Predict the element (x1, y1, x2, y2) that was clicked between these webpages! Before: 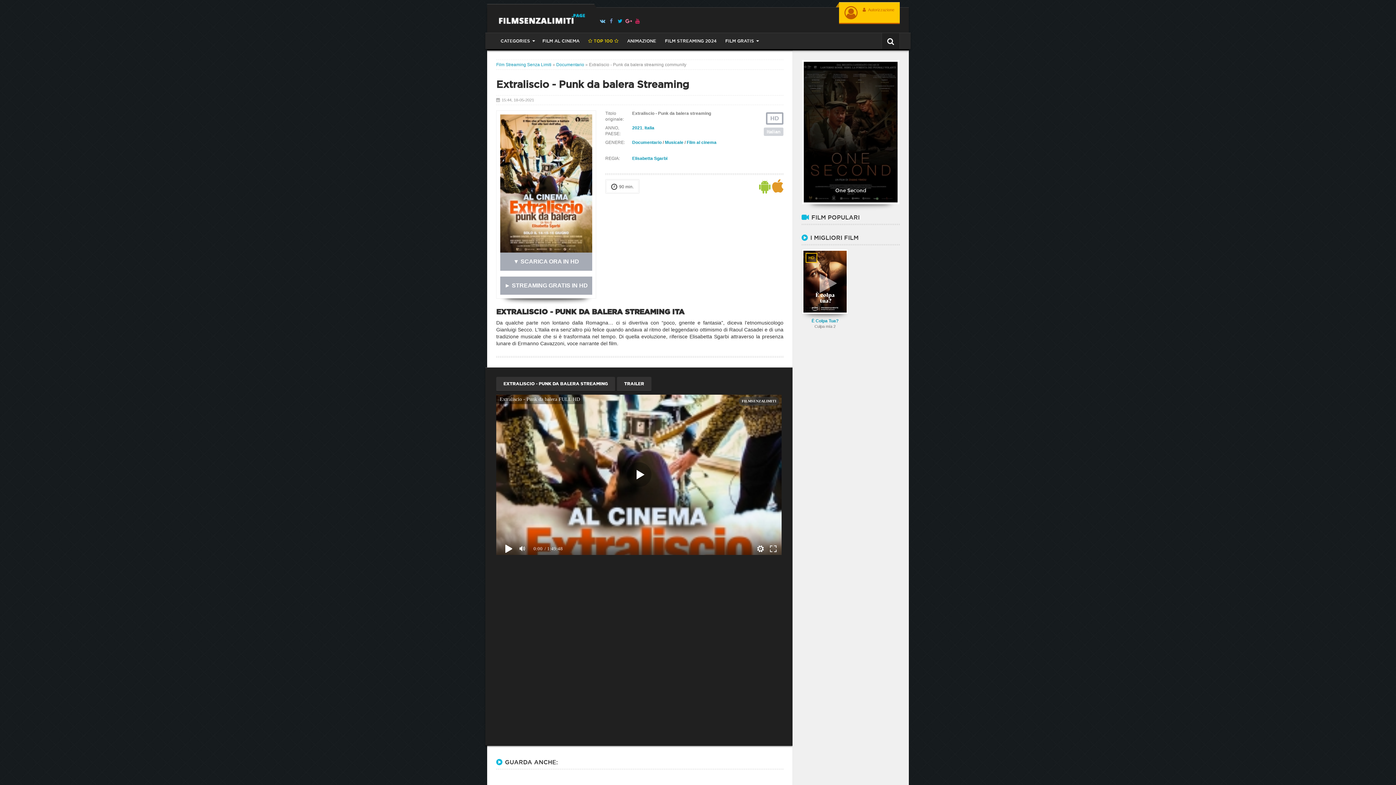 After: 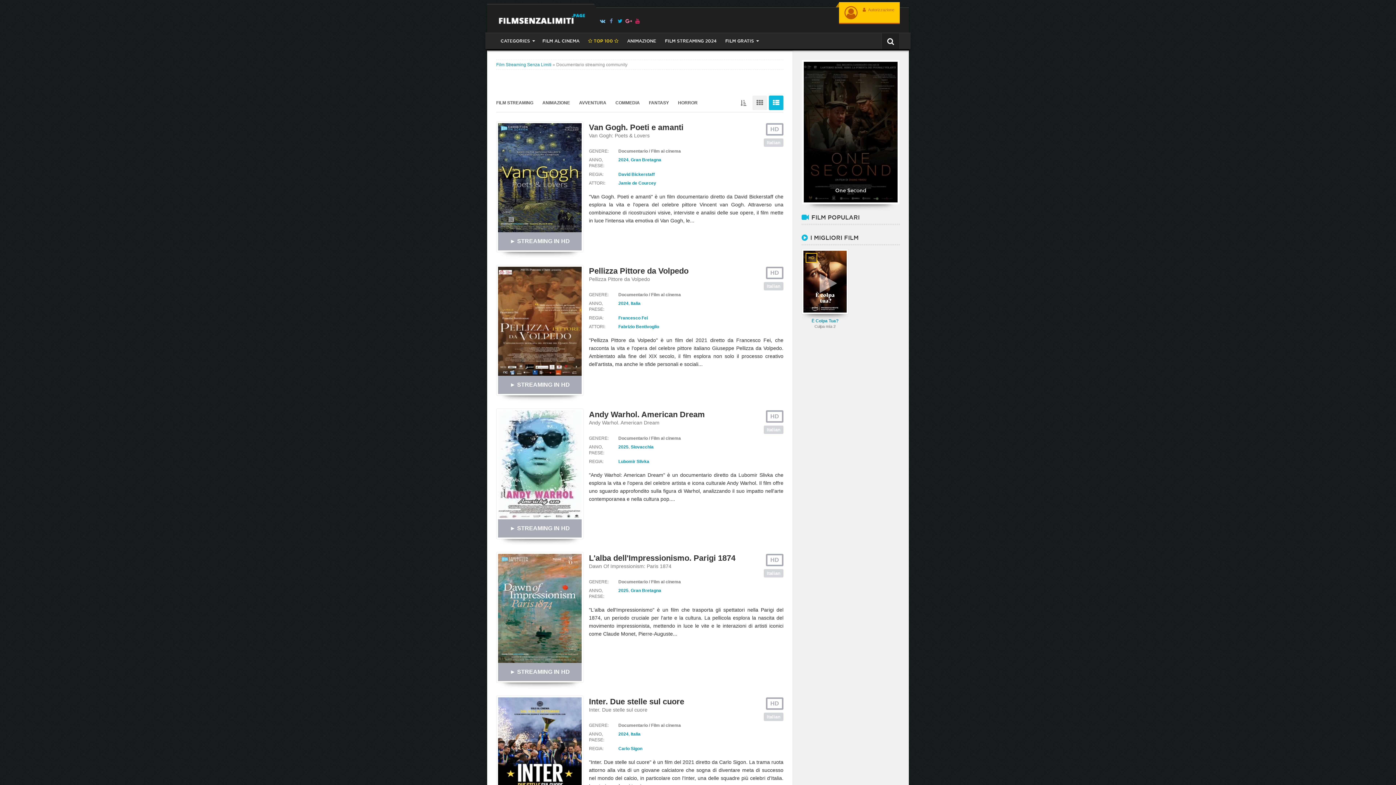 Action: label: Documentario bbox: (632, 140, 661, 145)